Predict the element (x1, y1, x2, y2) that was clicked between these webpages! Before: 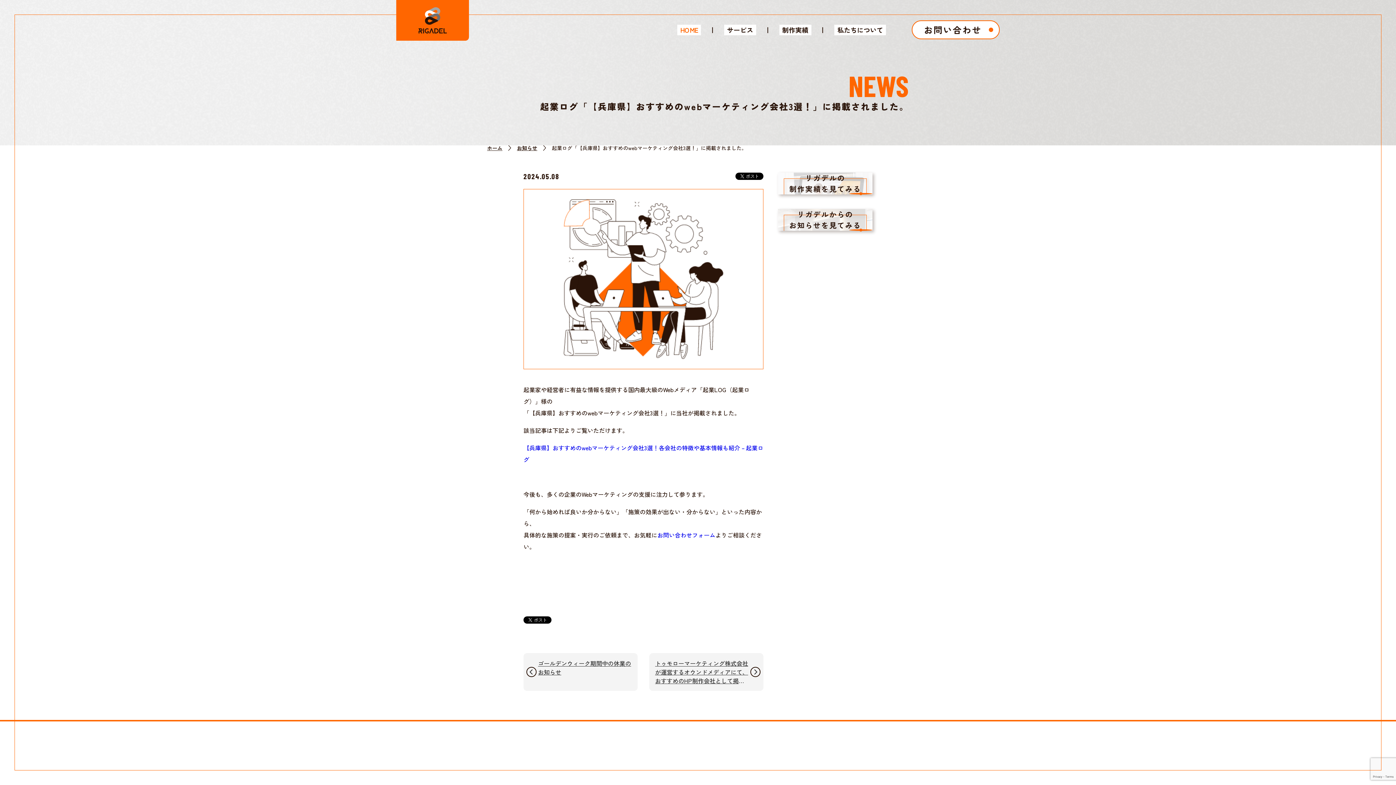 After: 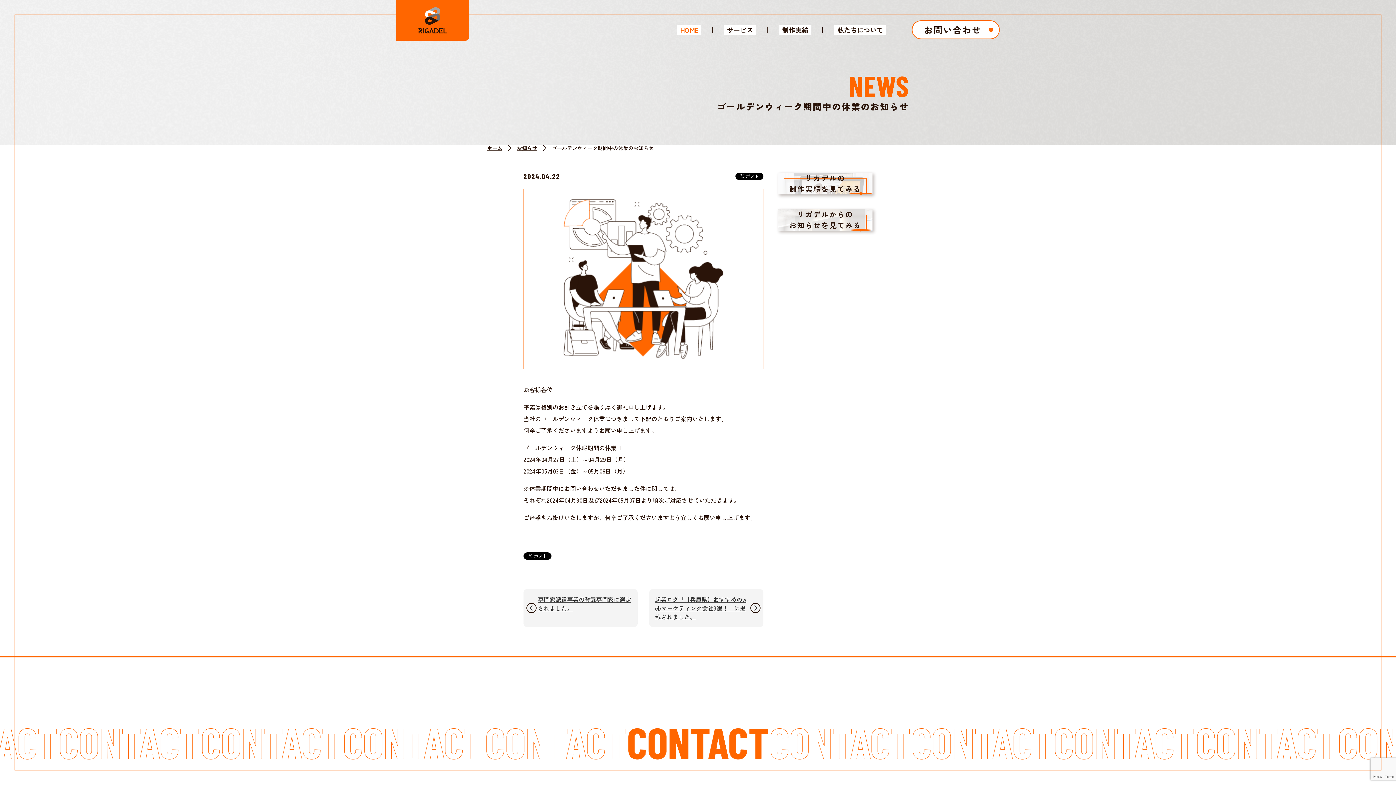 Action: label: ゴールデンウィーク期間中の休業のお知らせ bbox: (523, 653, 637, 691)